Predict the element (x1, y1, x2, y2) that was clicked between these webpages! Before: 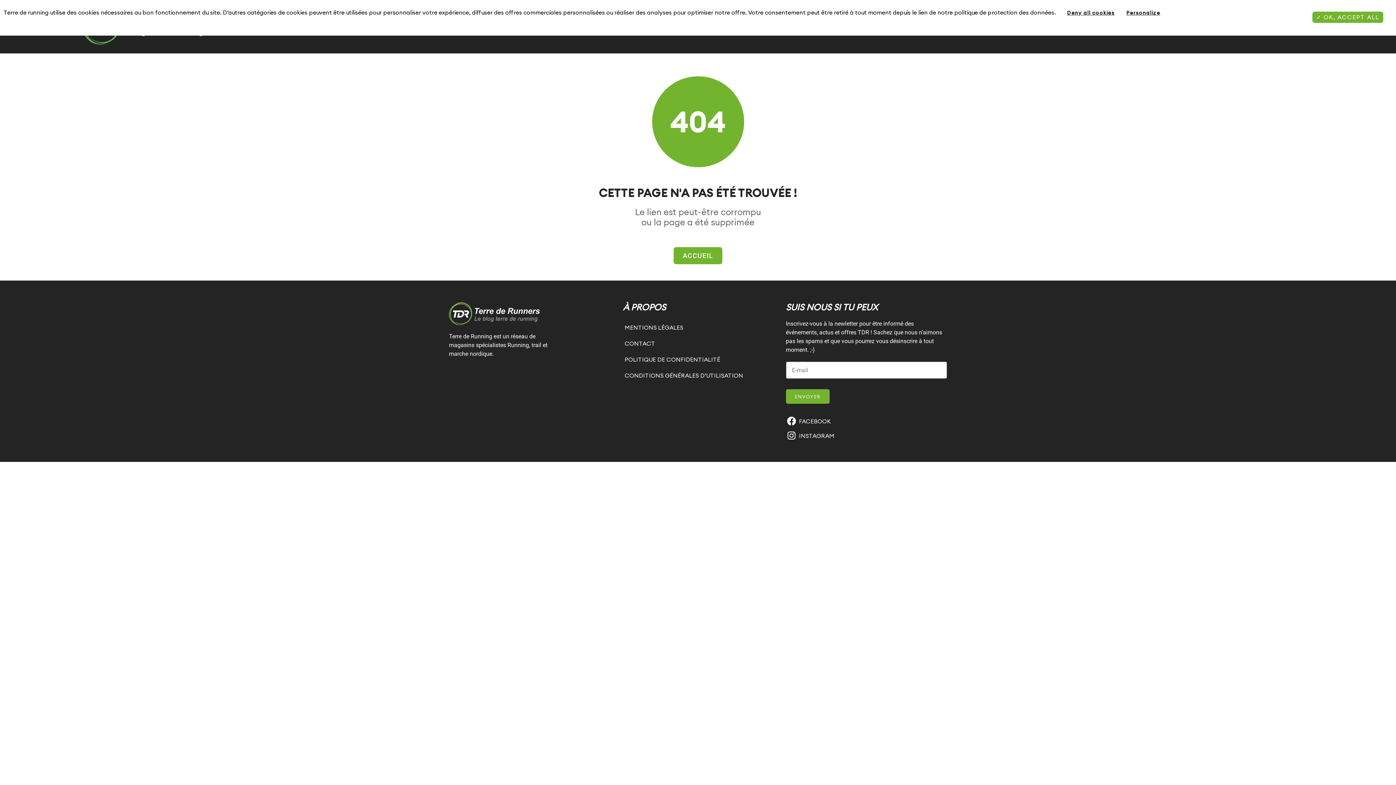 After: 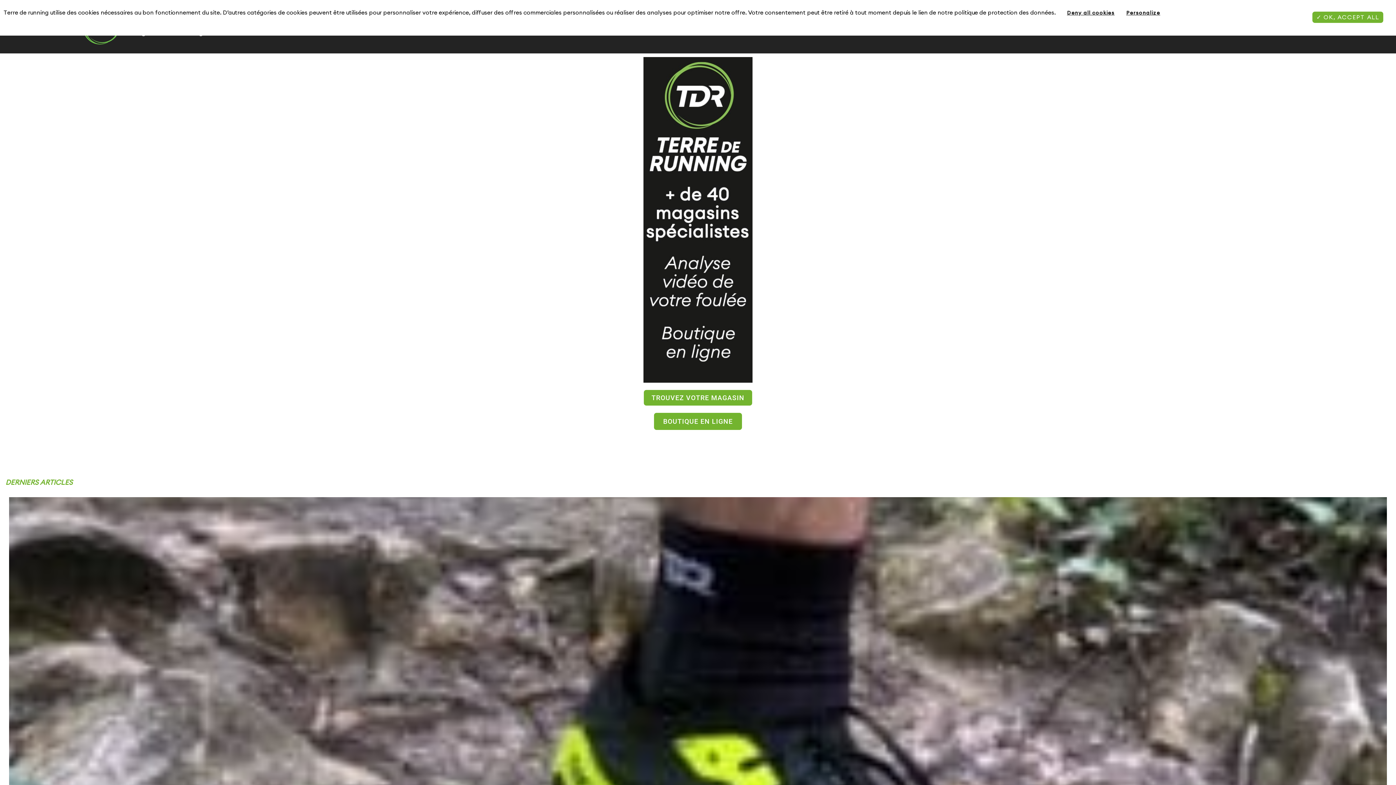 Action: bbox: (617, 367, 778, 383) label: CONDITIONS GÉNÉRALES D’UTILISATION